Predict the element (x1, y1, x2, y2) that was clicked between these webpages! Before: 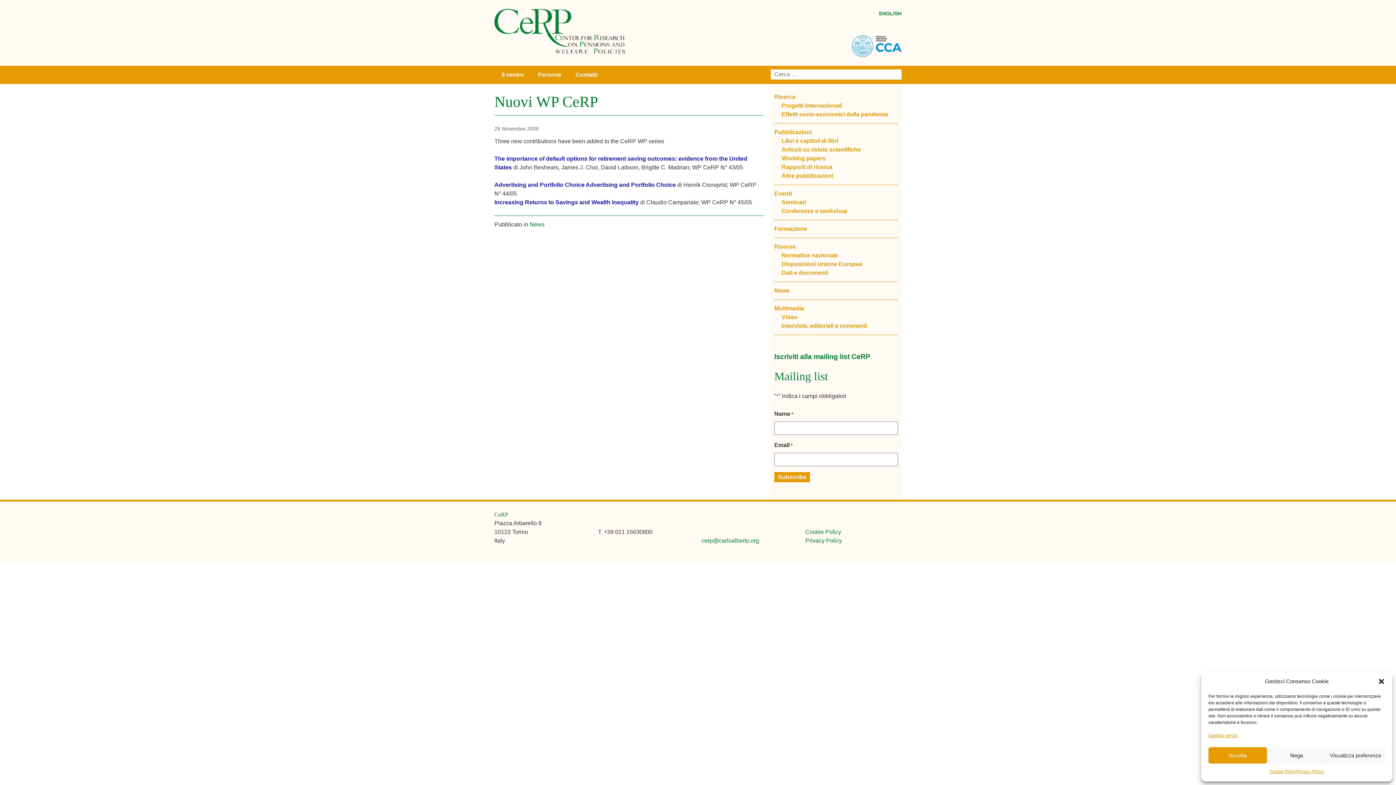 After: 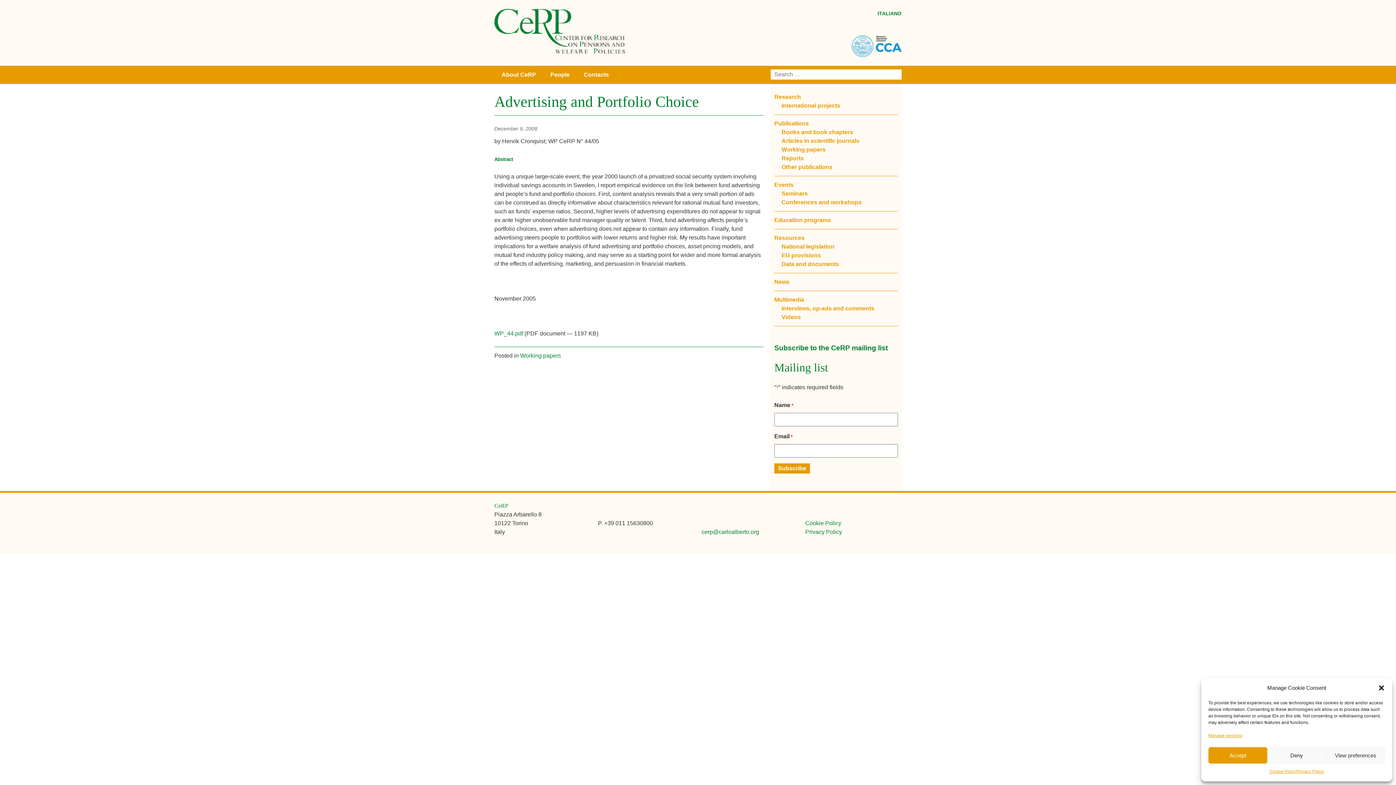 Action: bbox: (494, 181, 676, 187) label: Advertising and Portfolio Choice Advertising and Portfolio Choice